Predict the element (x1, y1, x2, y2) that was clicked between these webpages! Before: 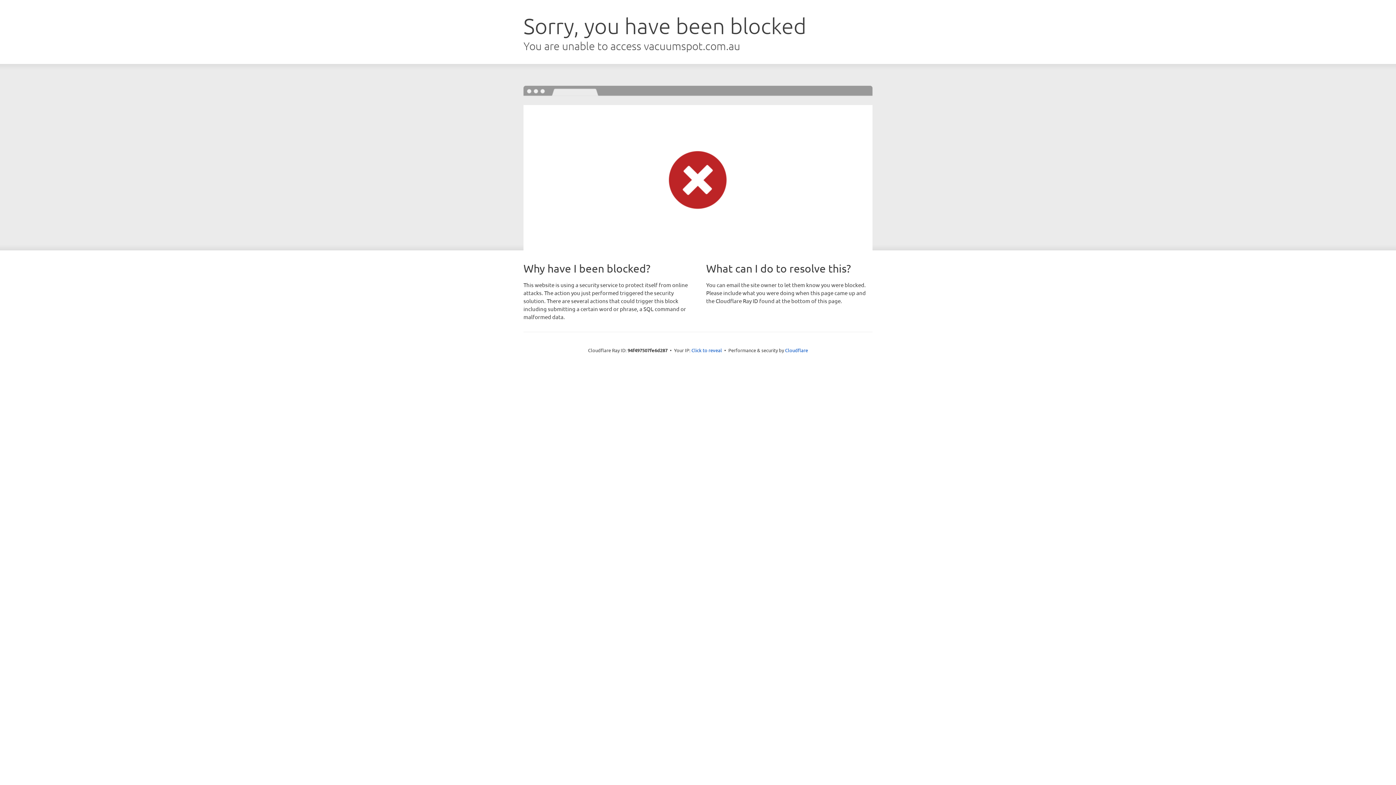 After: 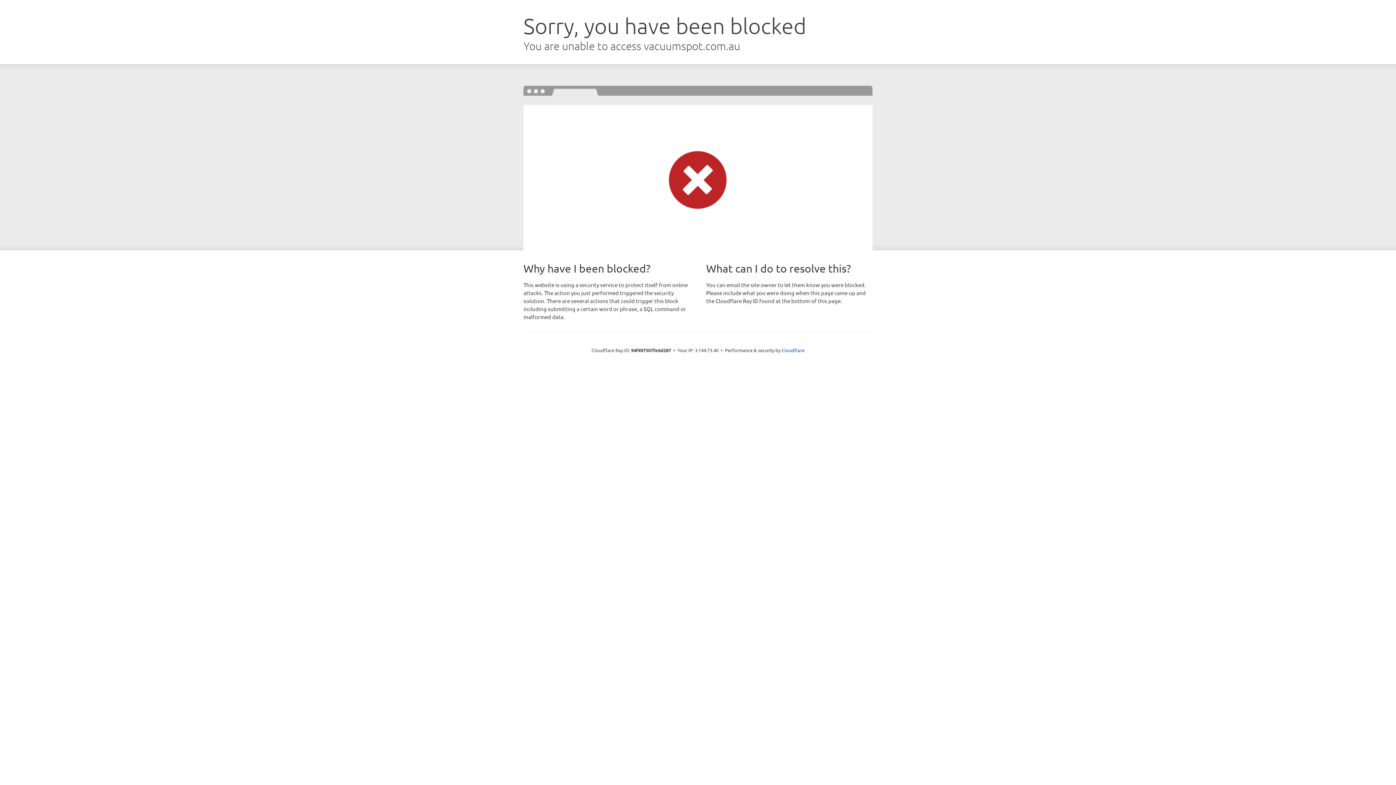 Action: bbox: (691, 346, 722, 353) label: Click to reveal